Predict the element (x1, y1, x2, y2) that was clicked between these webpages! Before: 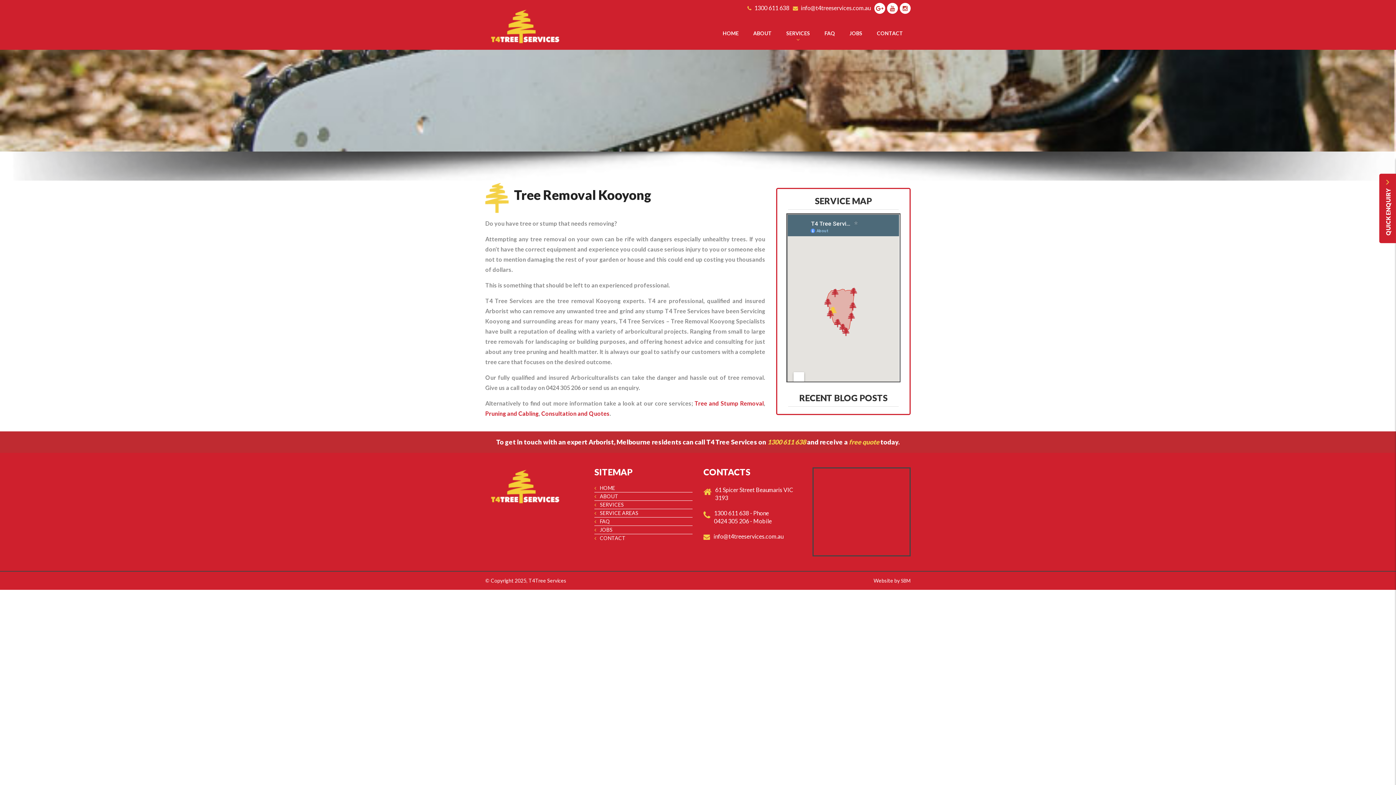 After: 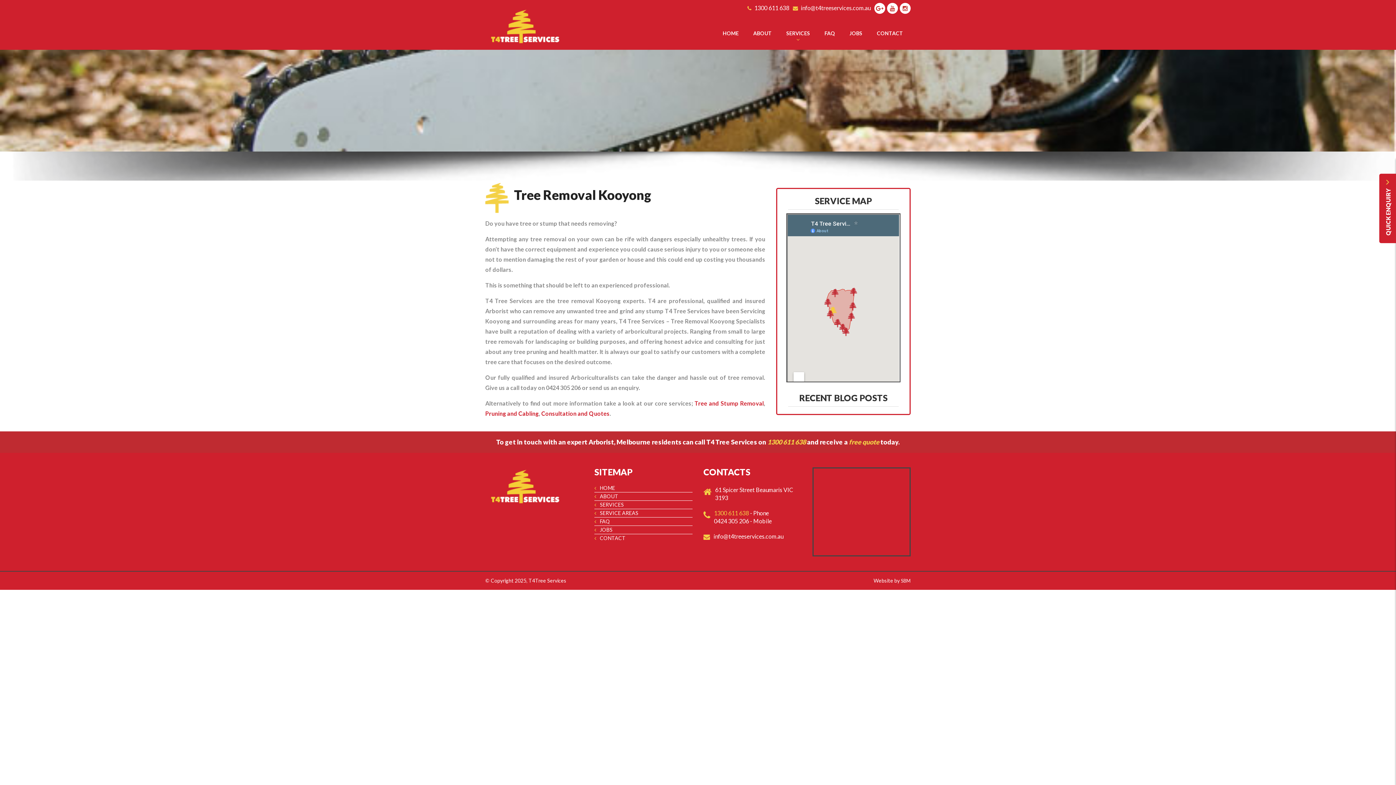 Action: label: 1300 611 638  bbox: (714, 509, 750, 516)